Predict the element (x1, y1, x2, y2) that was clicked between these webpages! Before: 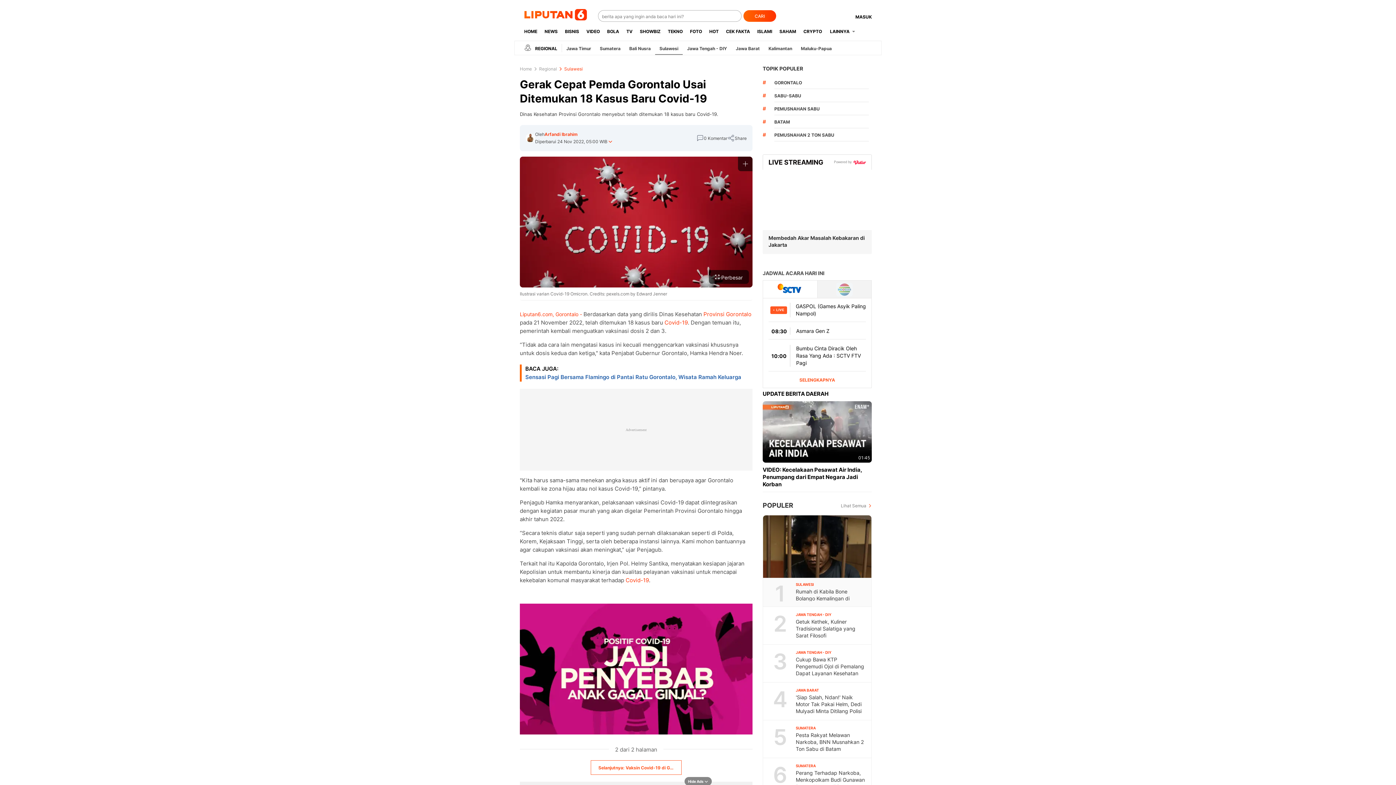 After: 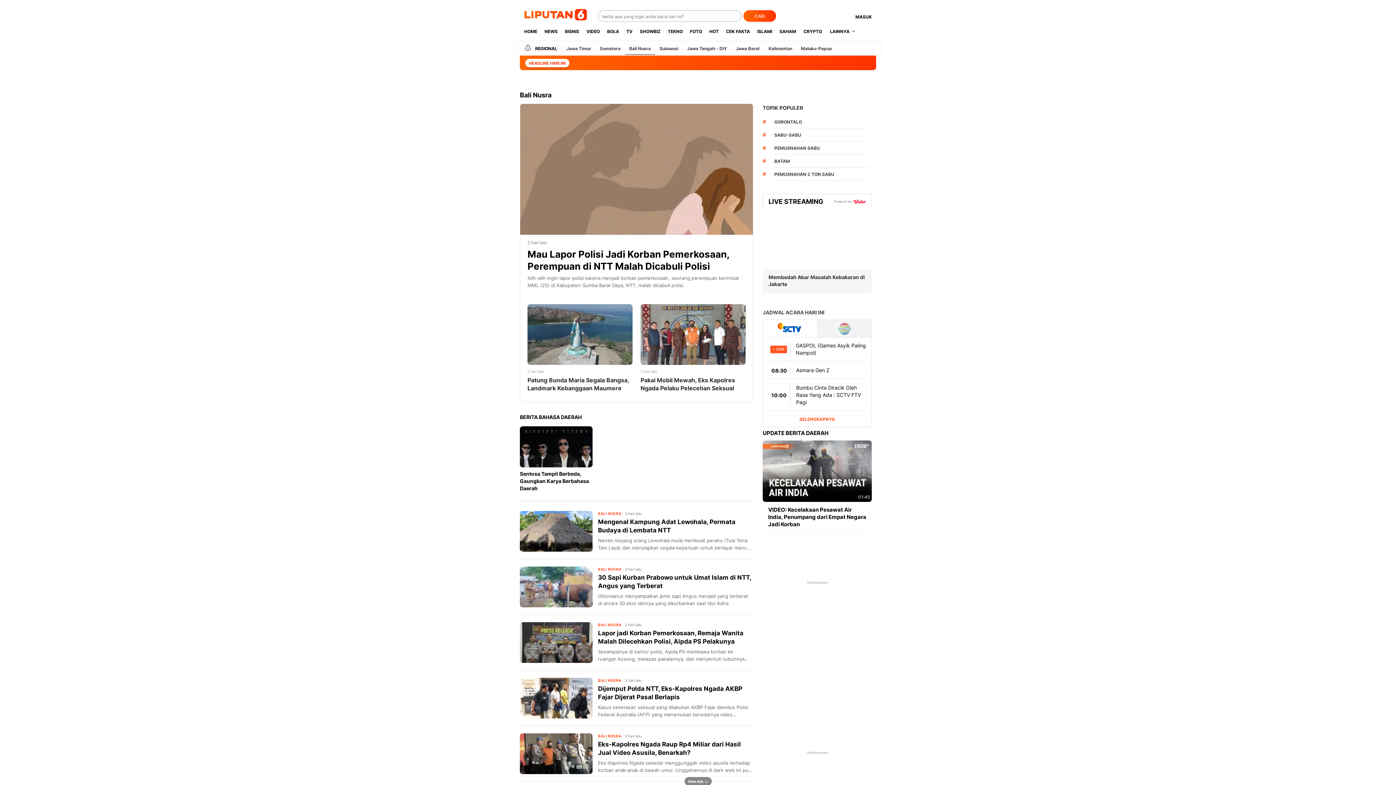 Action: bbox: (625, 45, 655, 51) label: Bali Nusra